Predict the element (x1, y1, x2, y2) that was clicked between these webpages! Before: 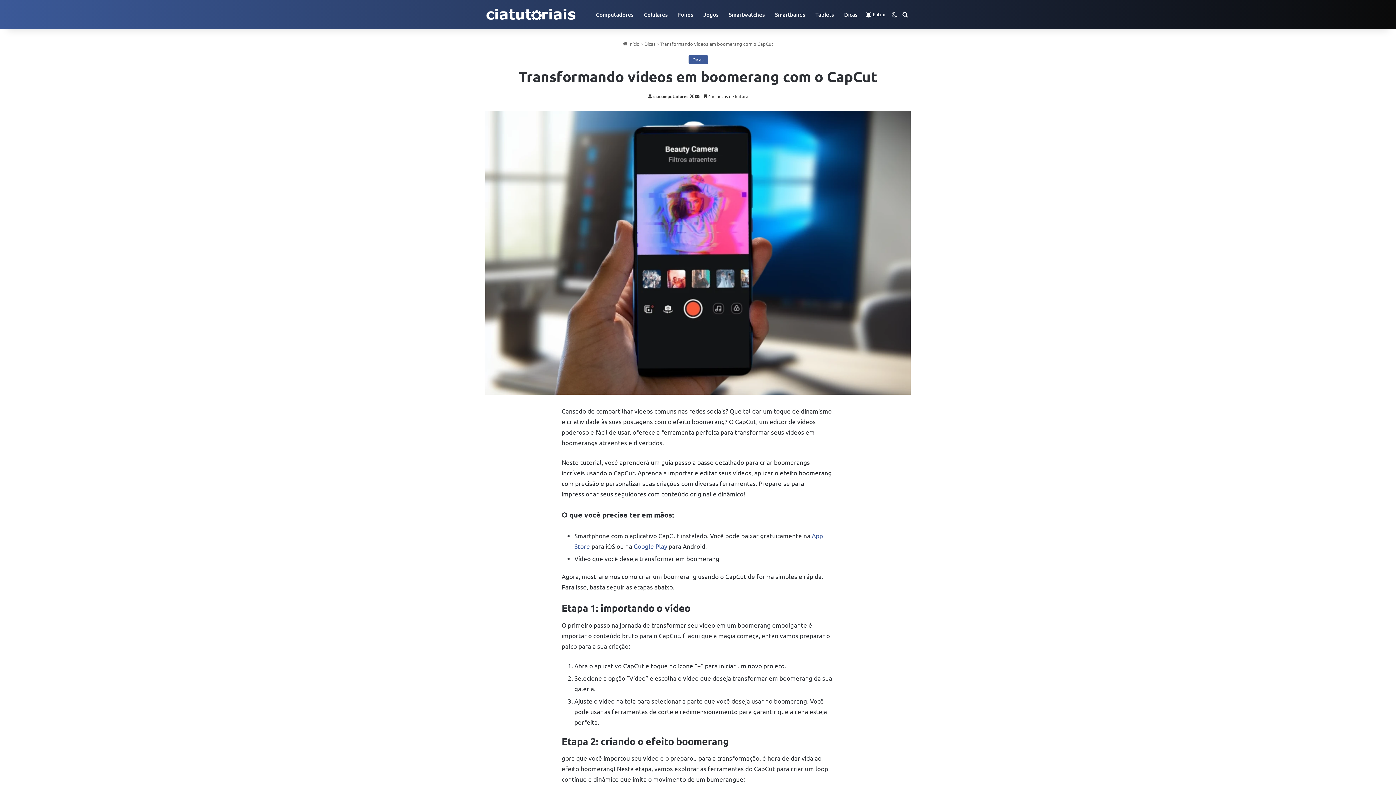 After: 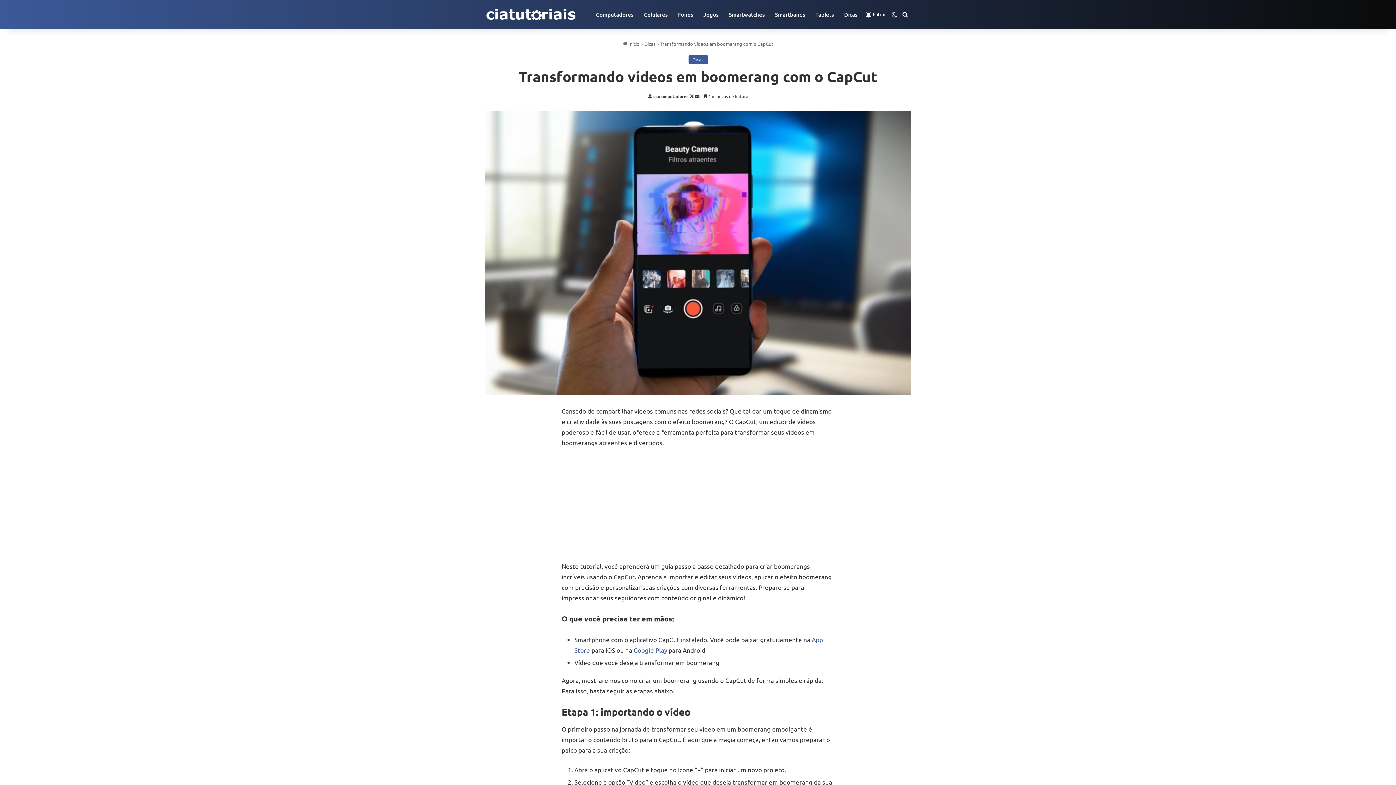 Action: label: Google Play bbox: (633, 542, 667, 550)